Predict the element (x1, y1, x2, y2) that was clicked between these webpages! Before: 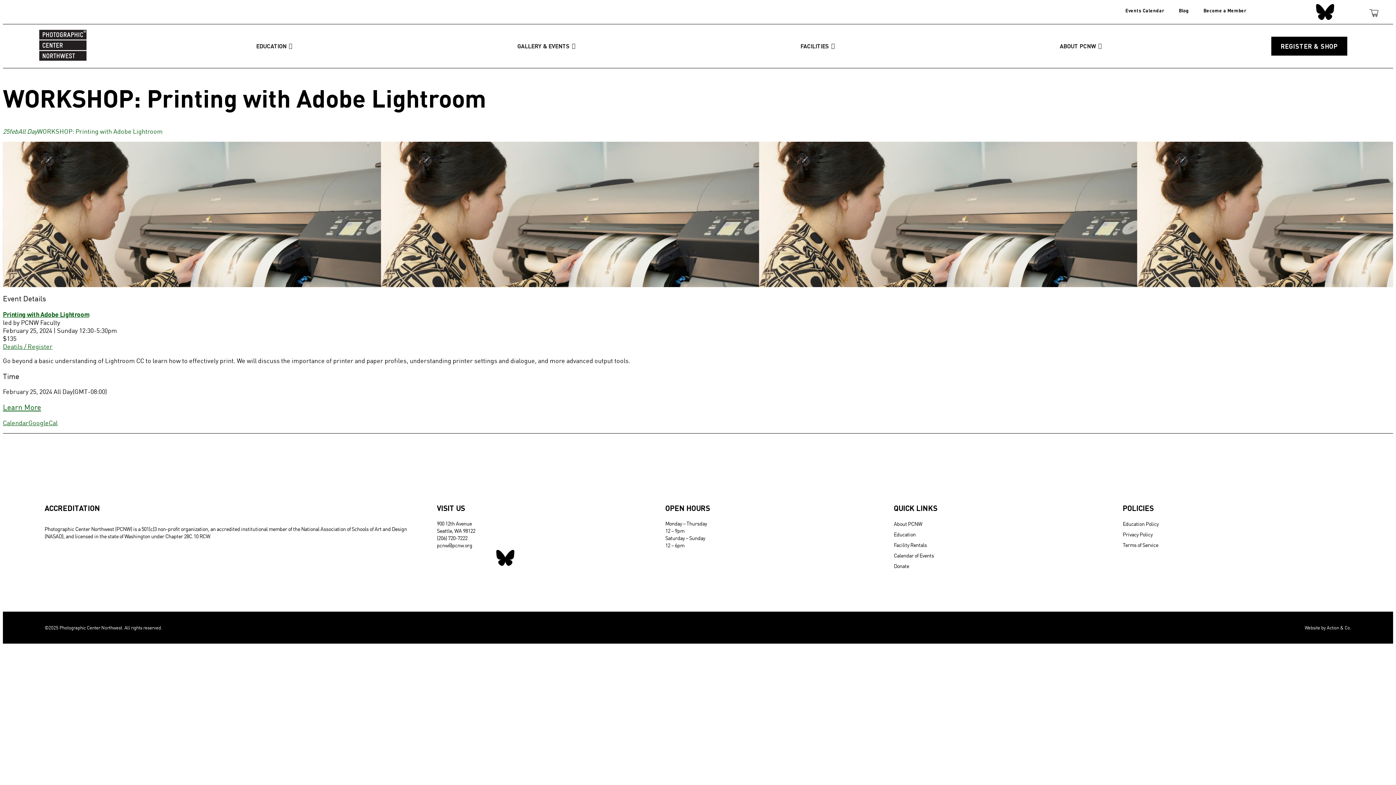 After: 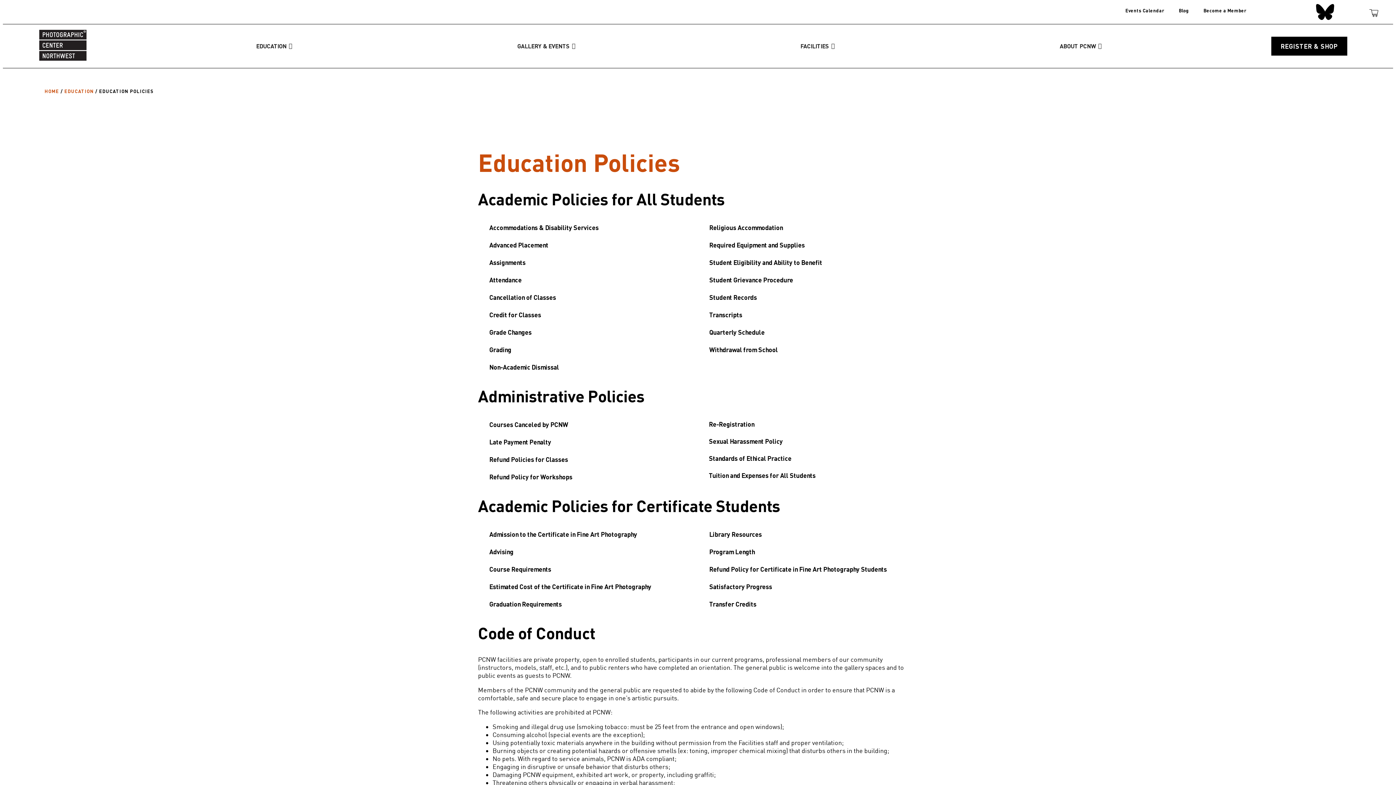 Action: bbox: (1123, 520, 1351, 528) label: Education Policy